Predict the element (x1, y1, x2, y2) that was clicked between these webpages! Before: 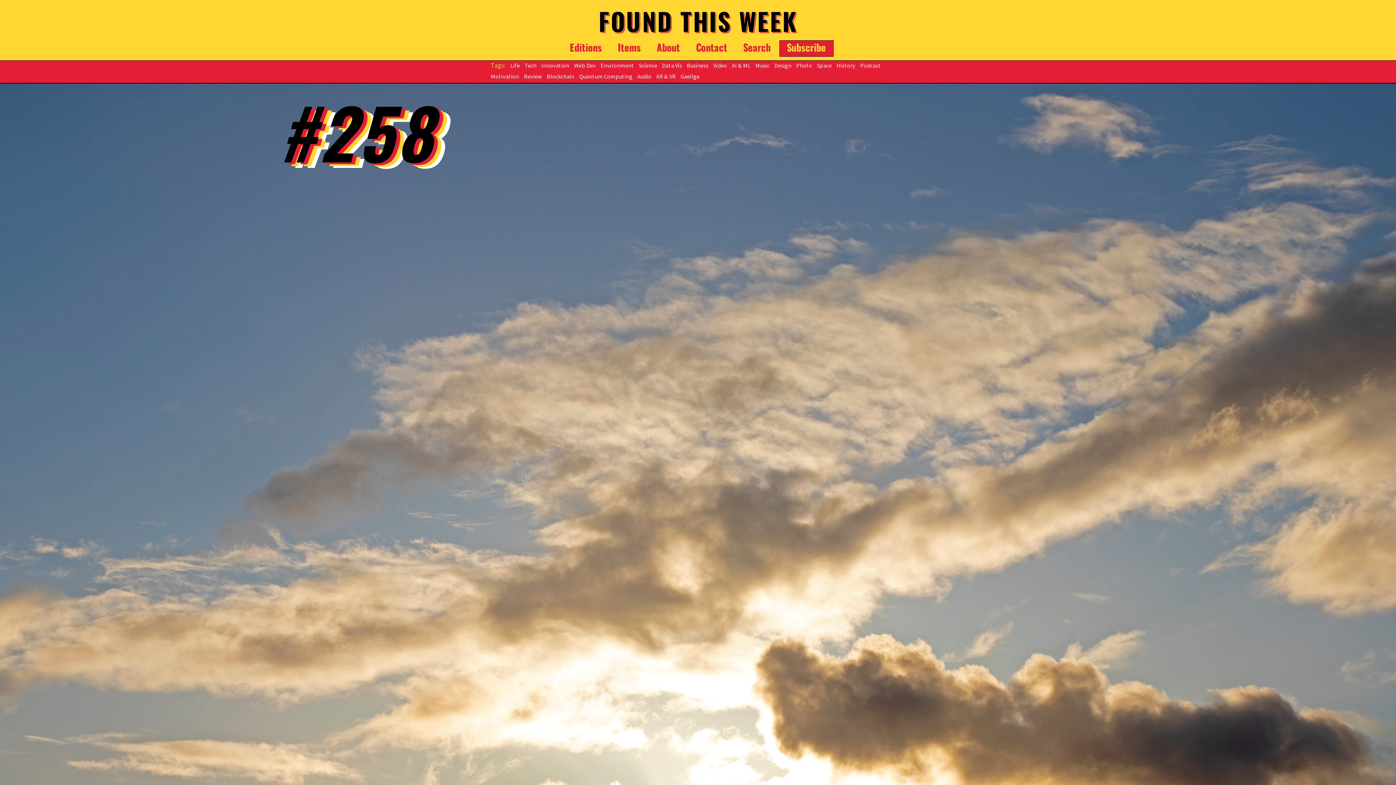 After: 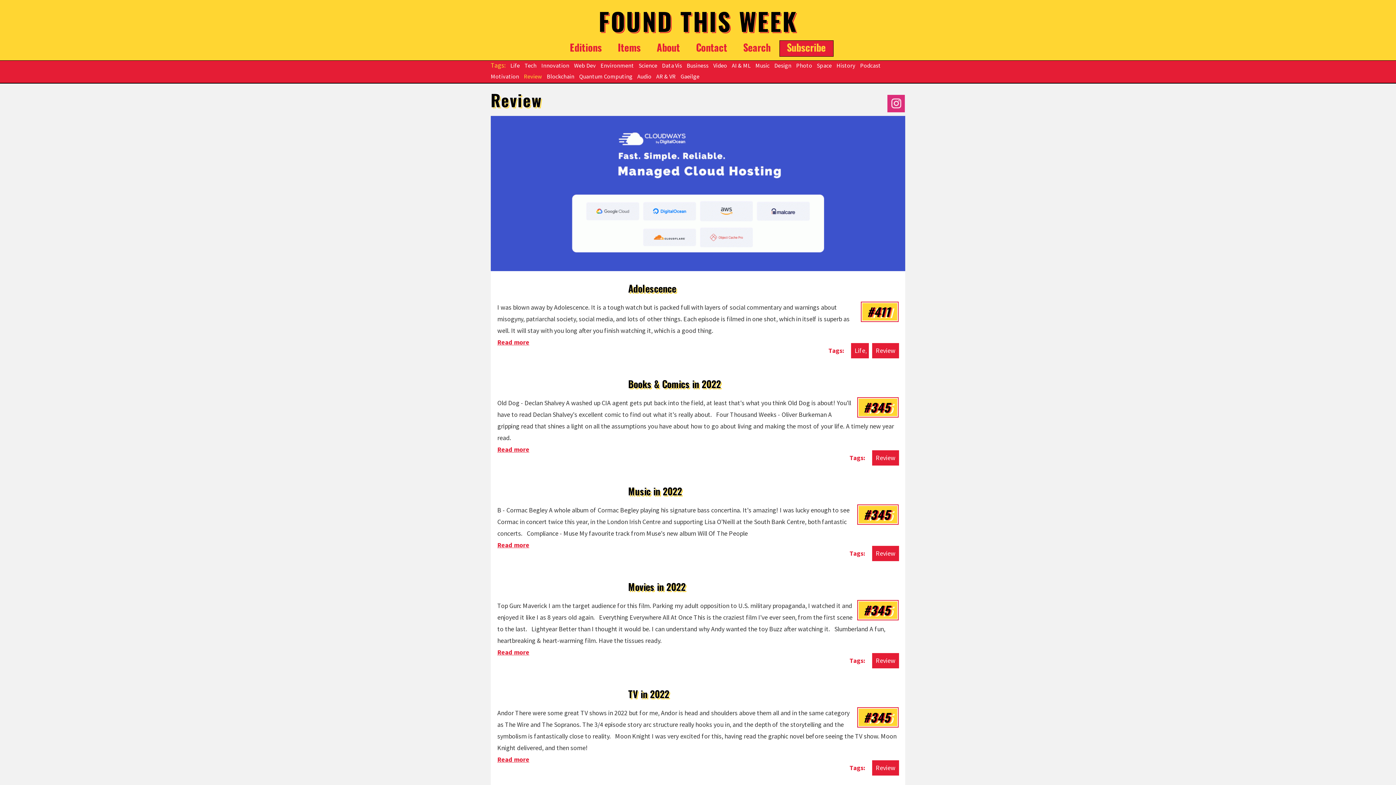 Action: bbox: (524, 72, 542, 80) label: Review